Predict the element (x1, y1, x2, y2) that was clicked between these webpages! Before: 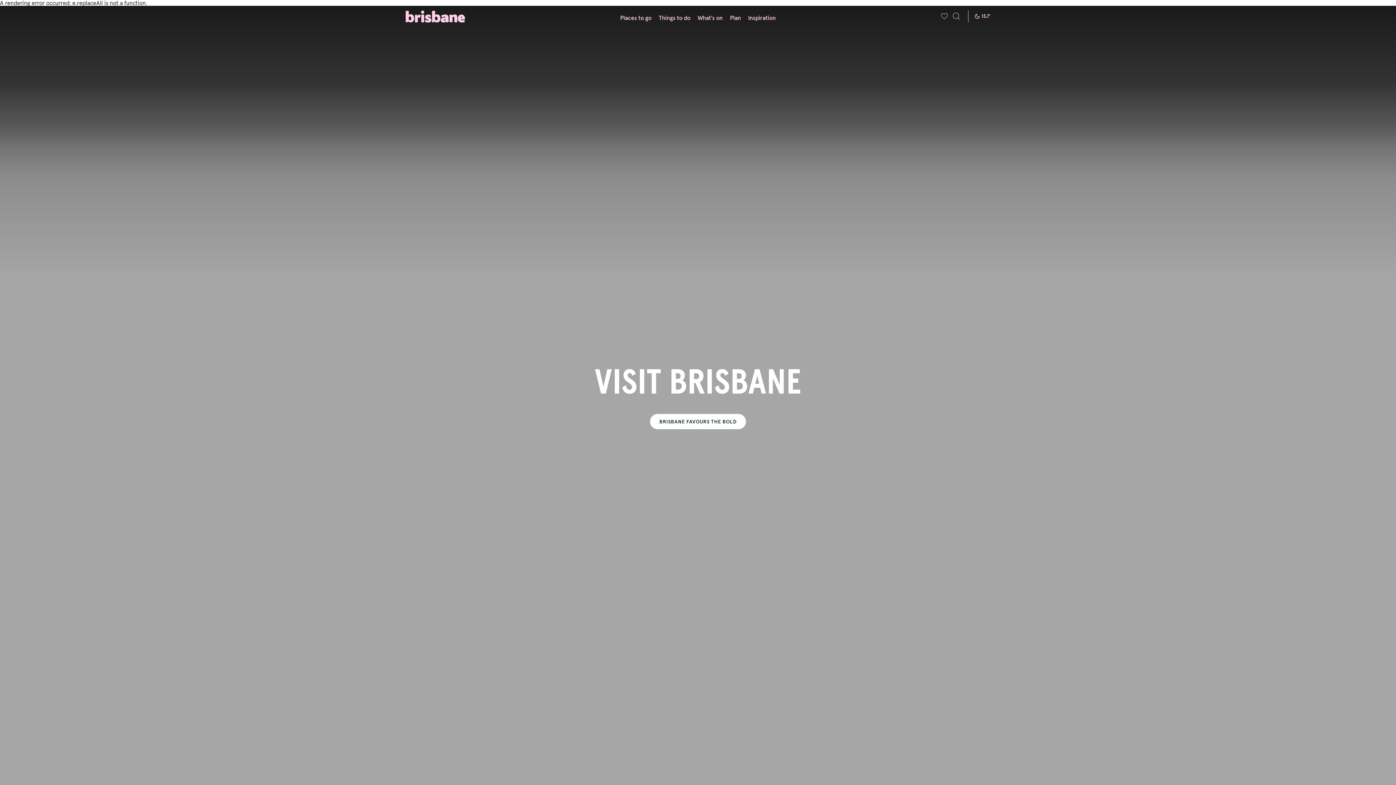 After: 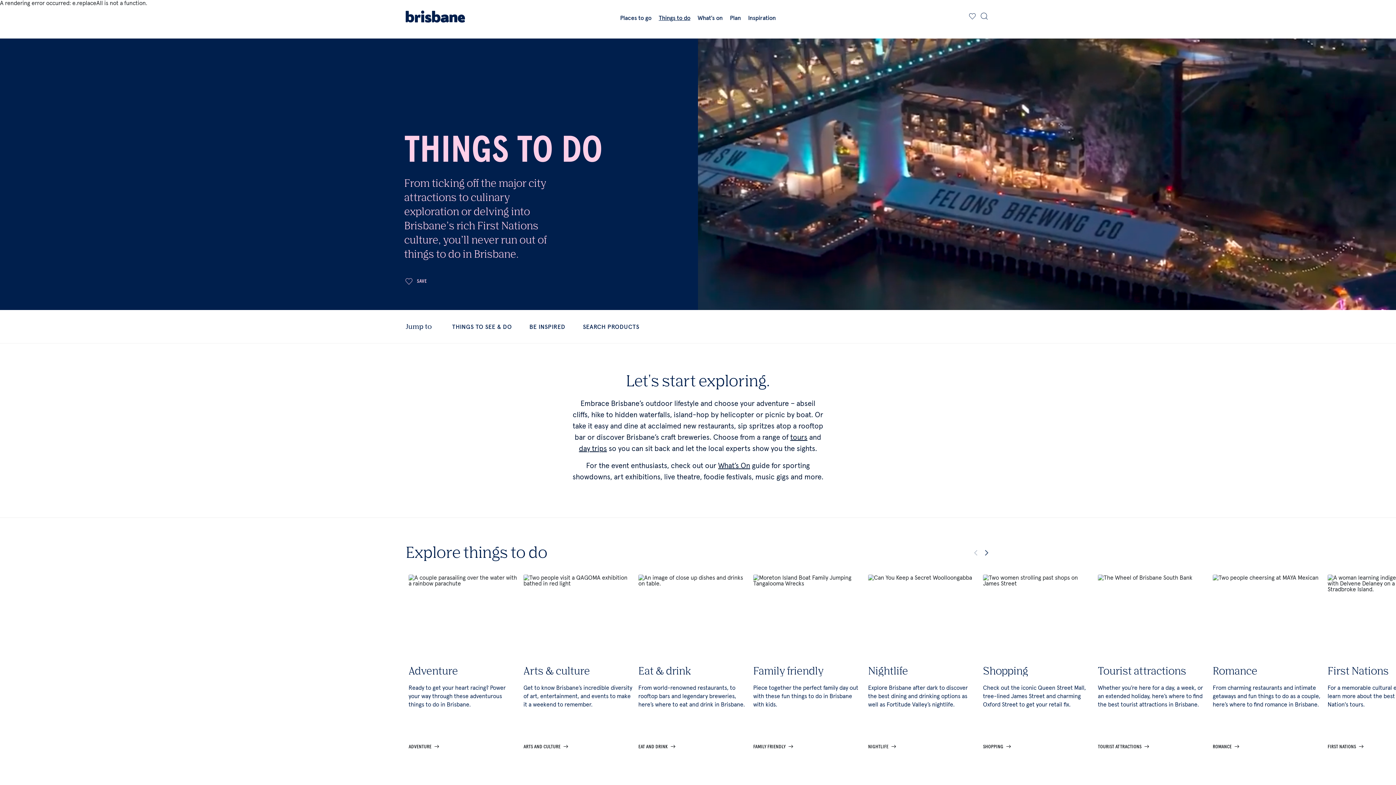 Action: label: Things to do bbox: (658, 9, 690, 25)